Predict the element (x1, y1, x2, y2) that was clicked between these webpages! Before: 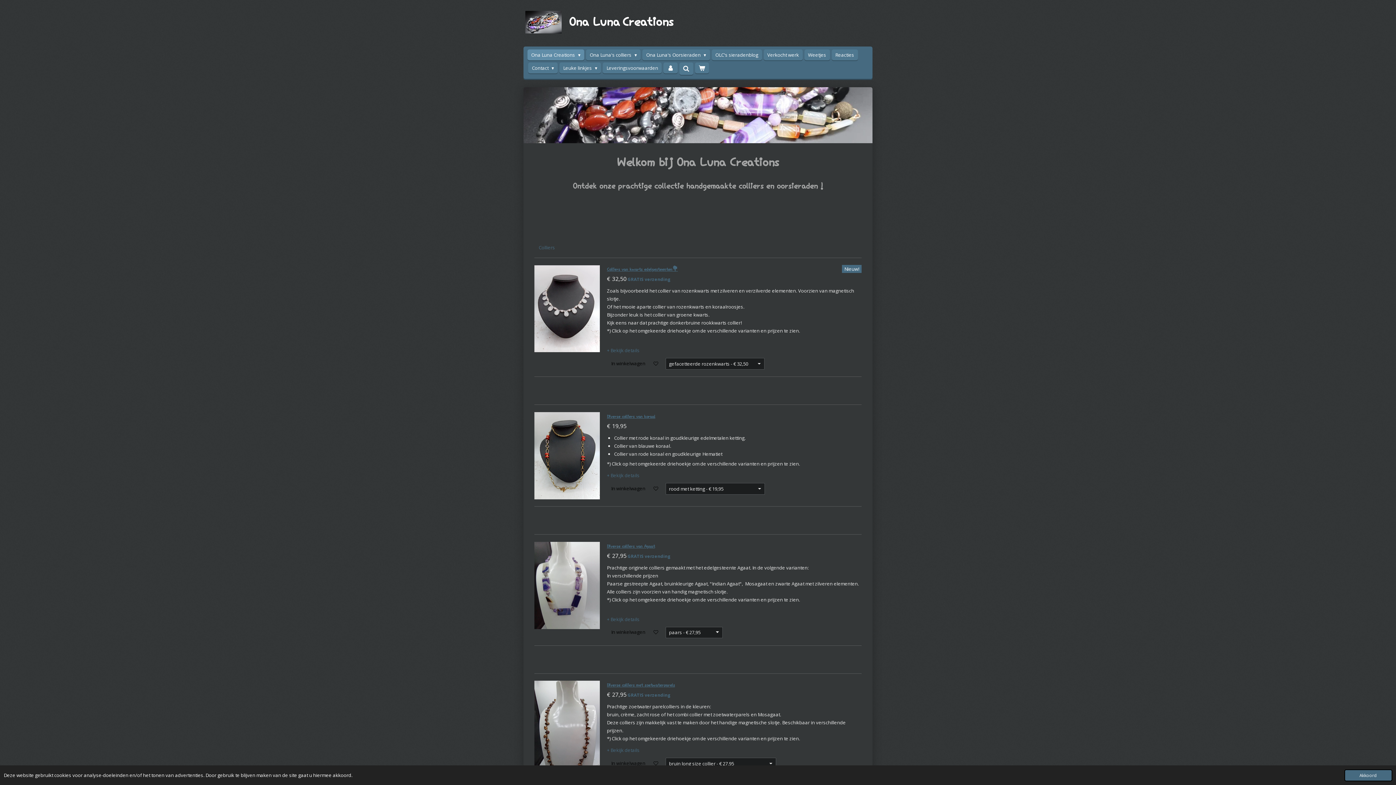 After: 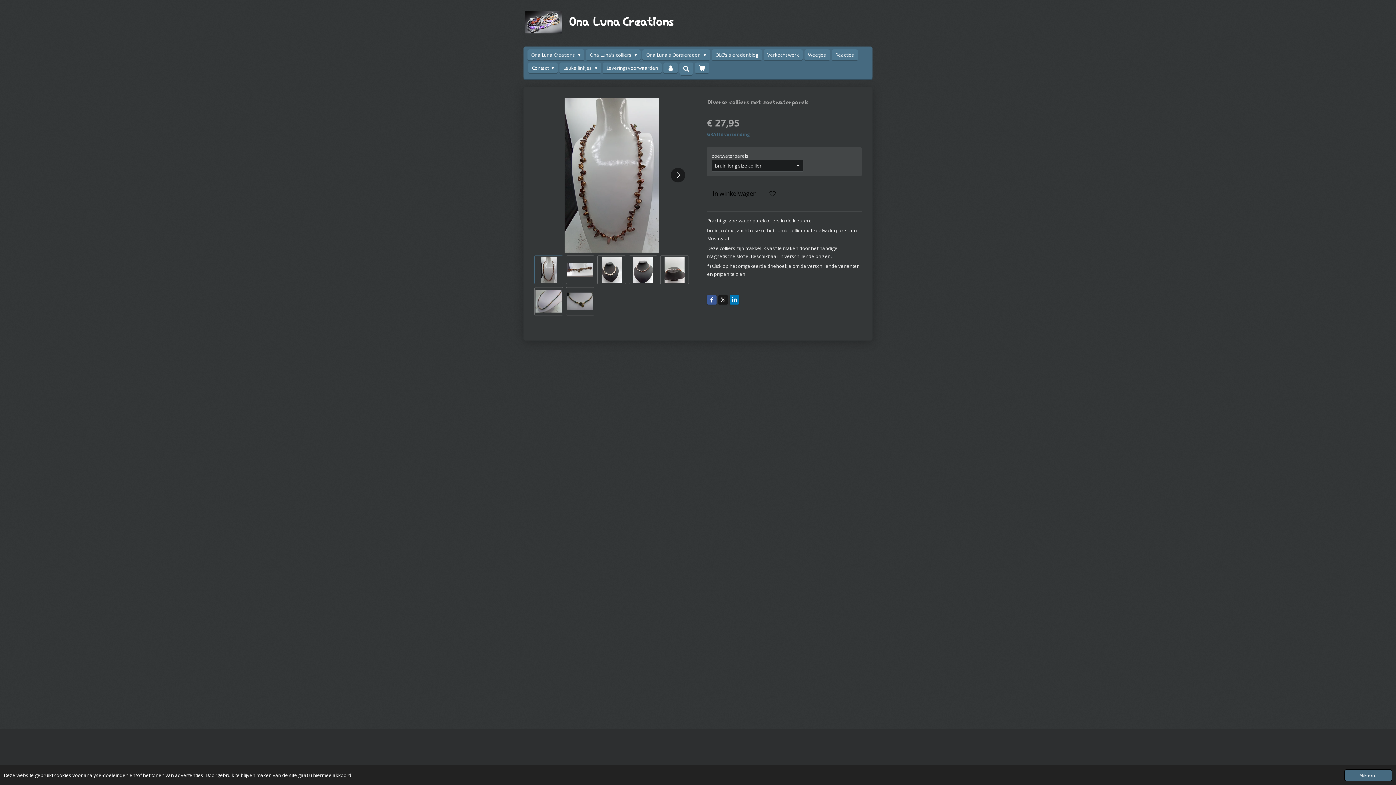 Action: bbox: (534, 681, 600, 788)